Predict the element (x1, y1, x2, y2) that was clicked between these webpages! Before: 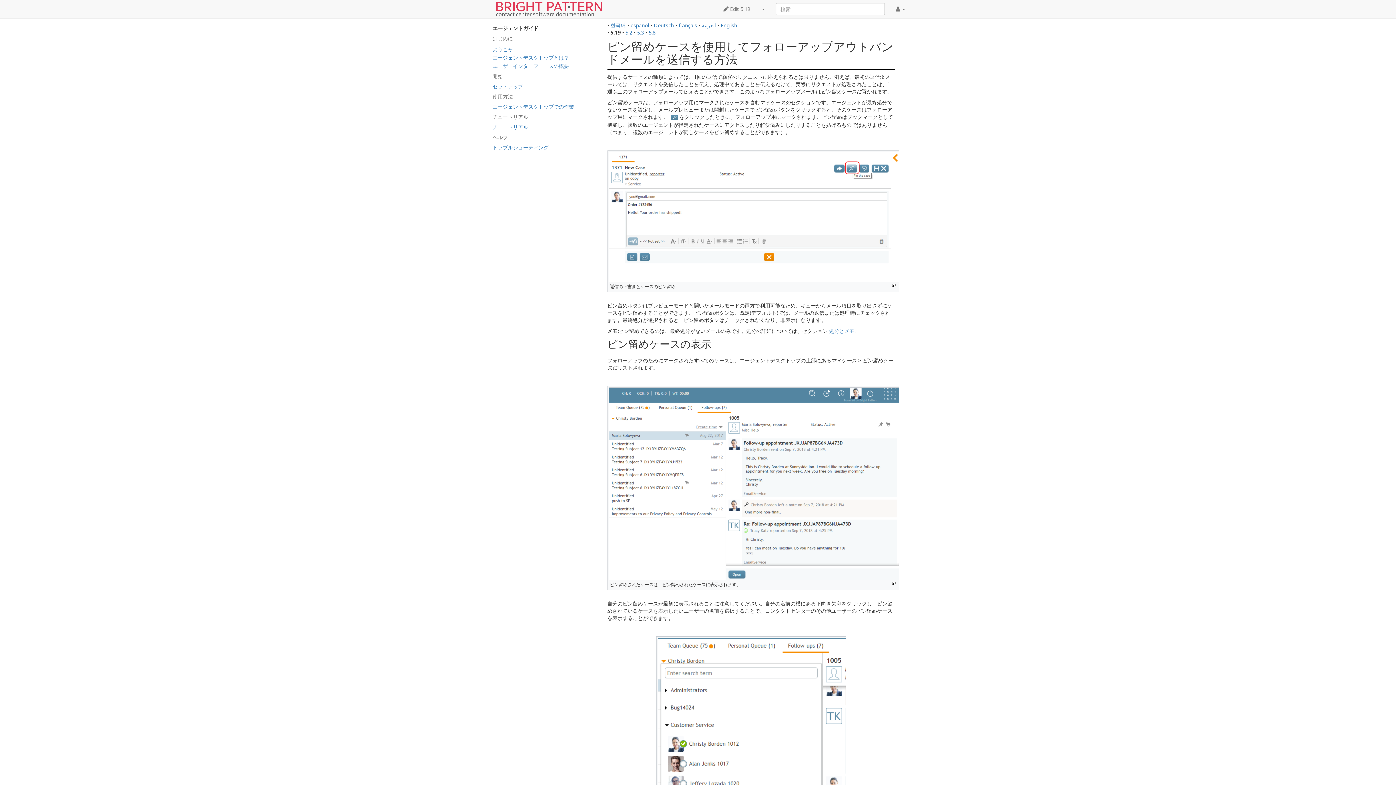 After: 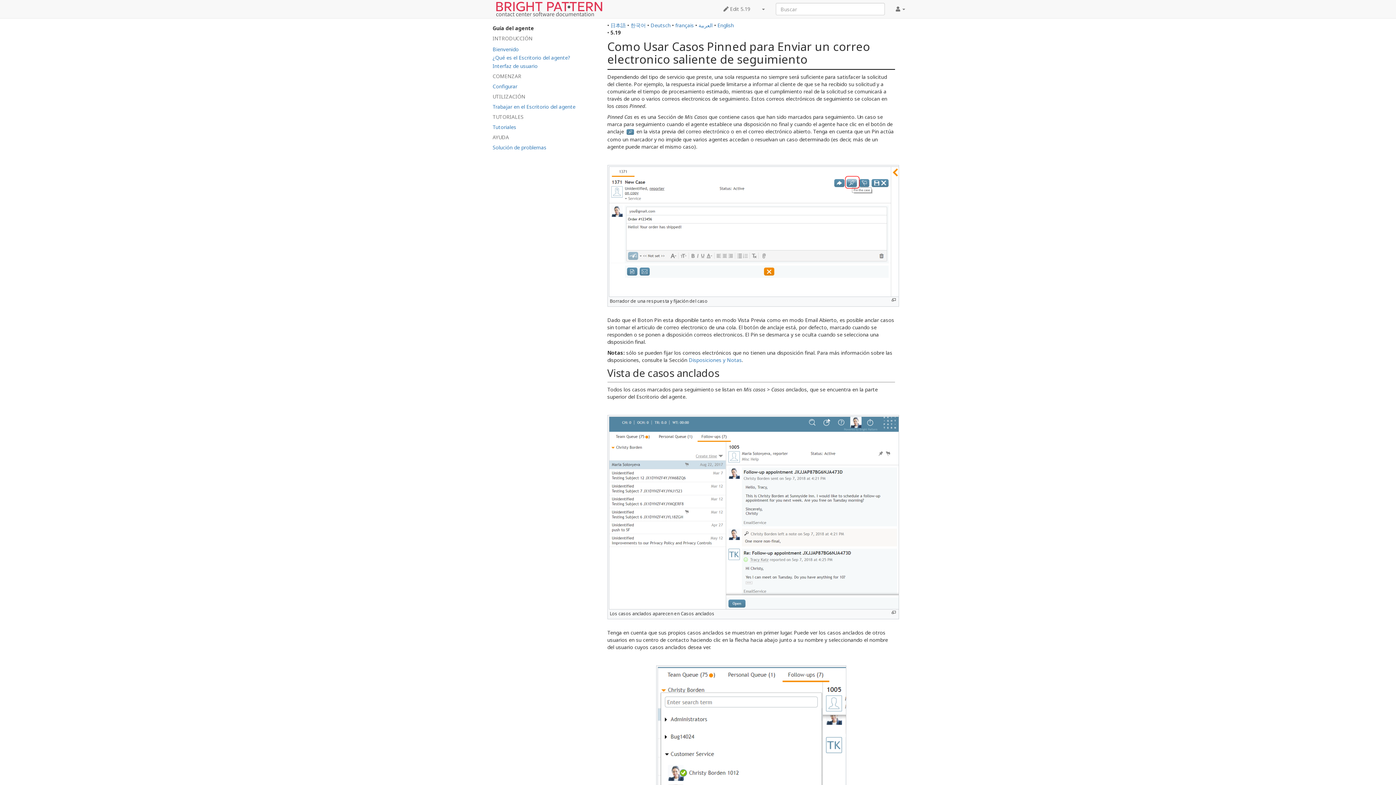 Action: bbox: (630, 21, 649, 28) label: español